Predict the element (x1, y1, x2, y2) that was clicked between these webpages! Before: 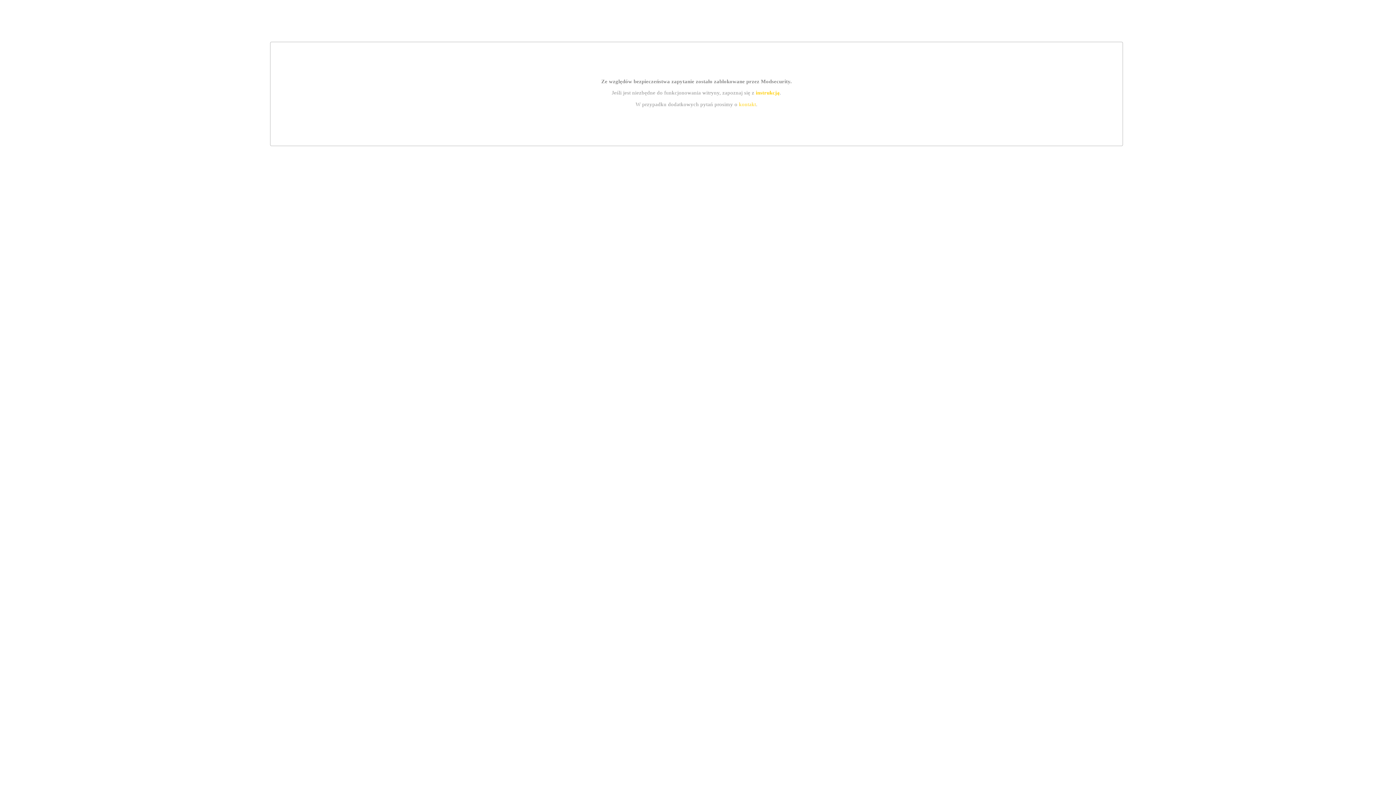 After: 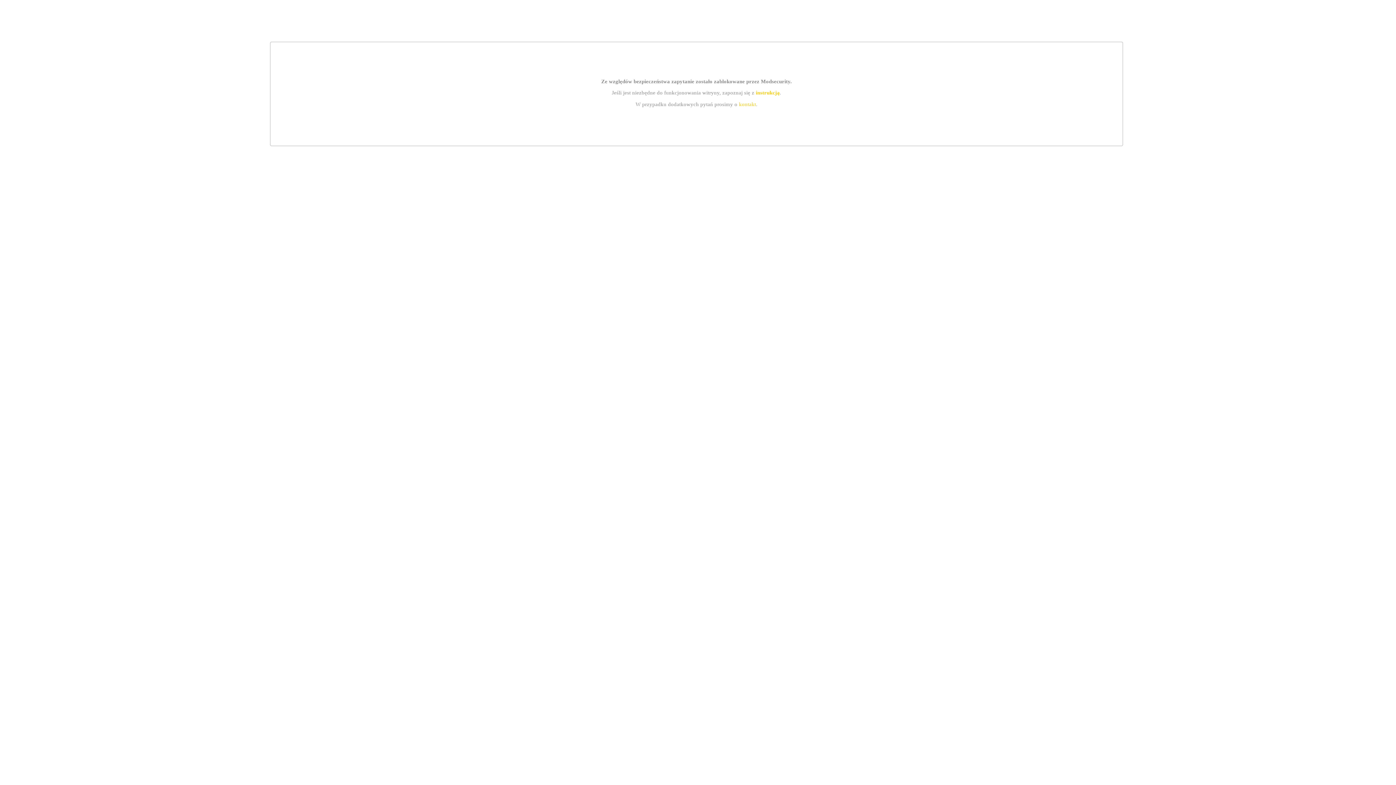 Action: label: kontakt bbox: (739, 101, 756, 107)